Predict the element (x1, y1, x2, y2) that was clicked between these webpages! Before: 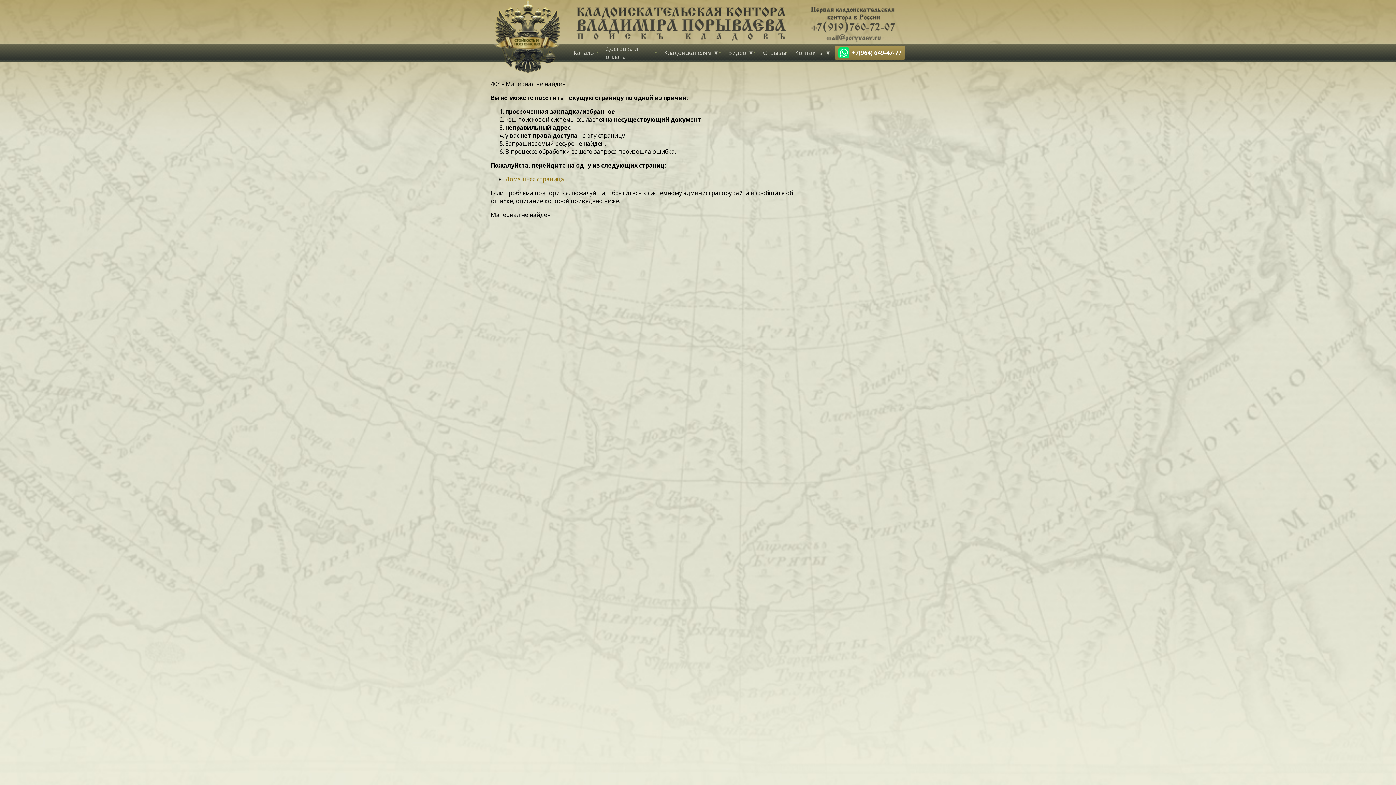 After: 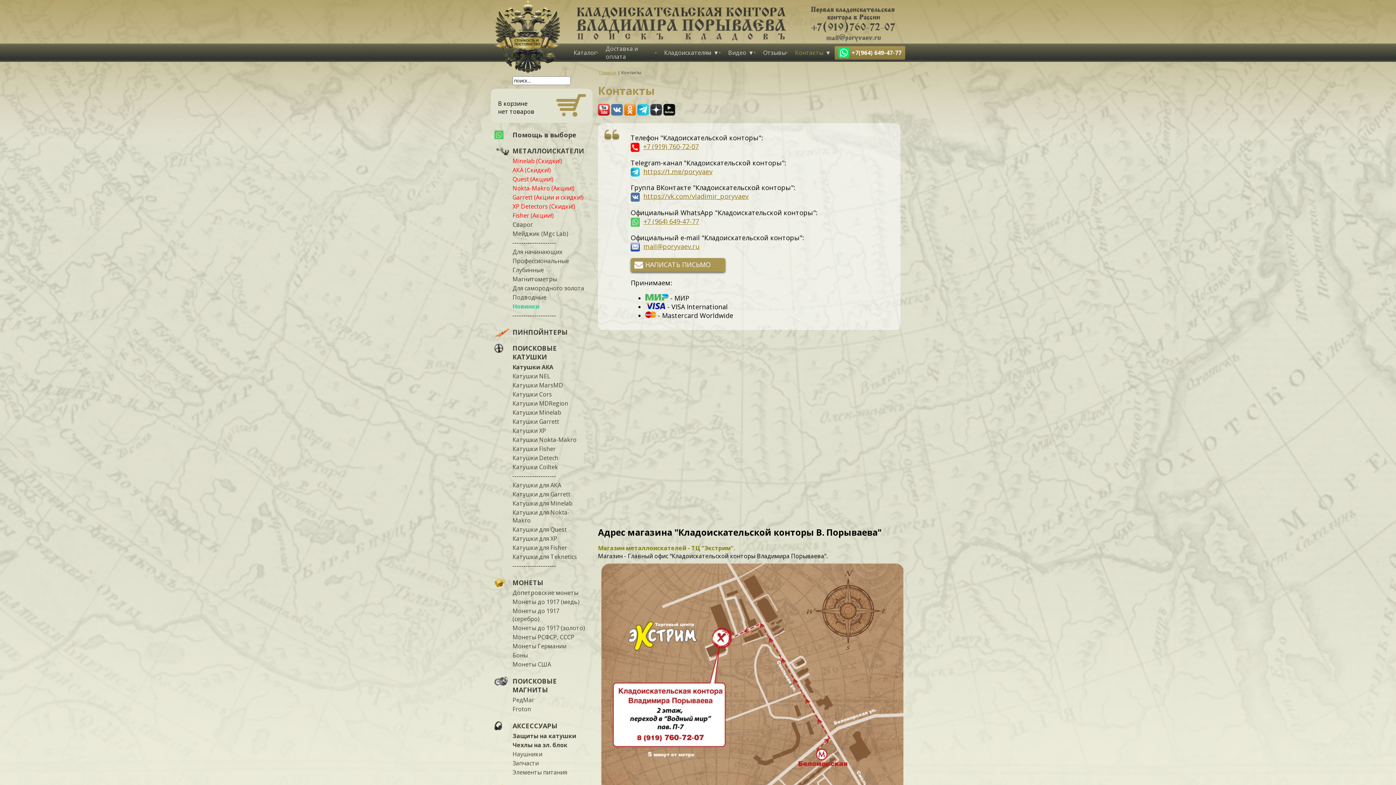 Action: label: Контакты bbox: (786, 48, 823, 56)